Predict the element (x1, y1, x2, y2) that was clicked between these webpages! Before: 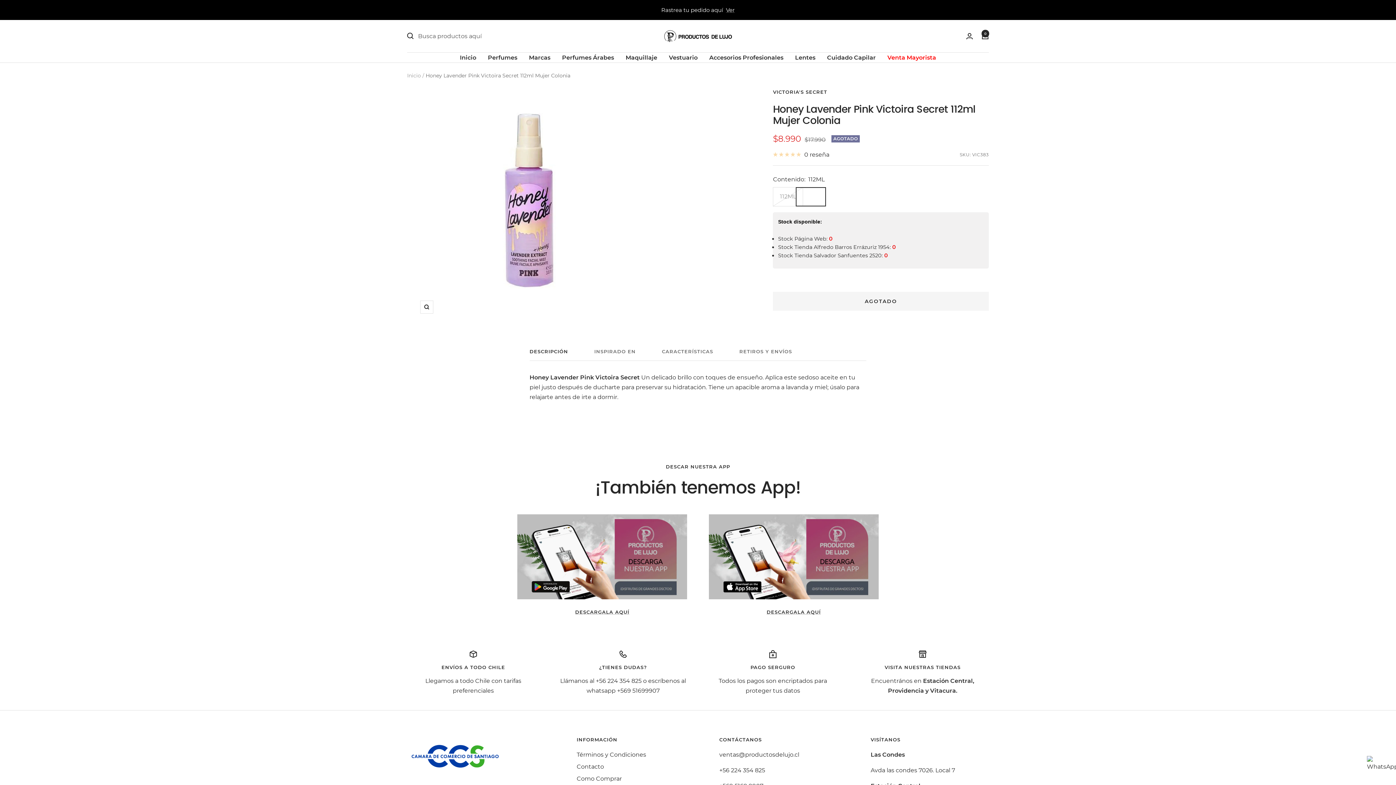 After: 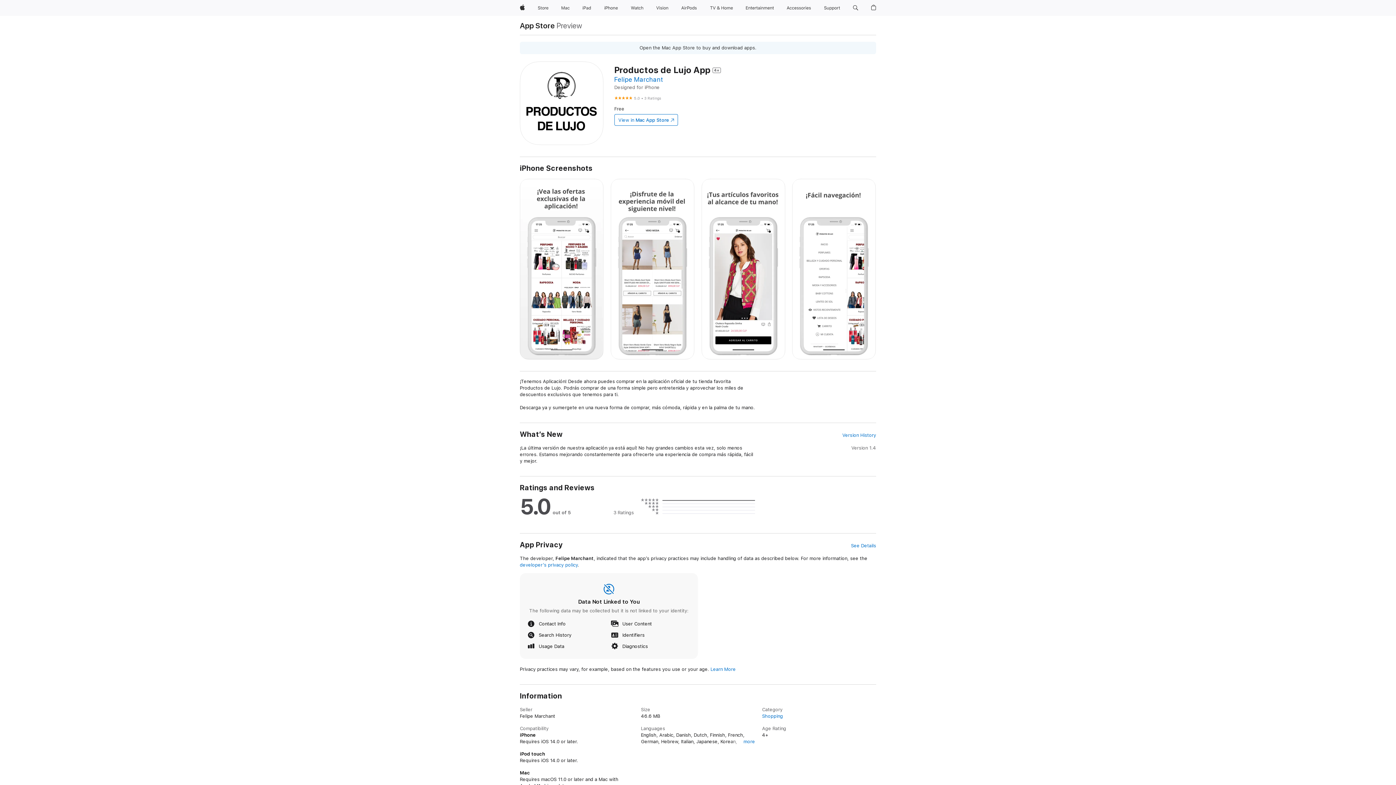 Action: bbox: (709, 608, 878, 616) label: DESCARGALA AQUÍ